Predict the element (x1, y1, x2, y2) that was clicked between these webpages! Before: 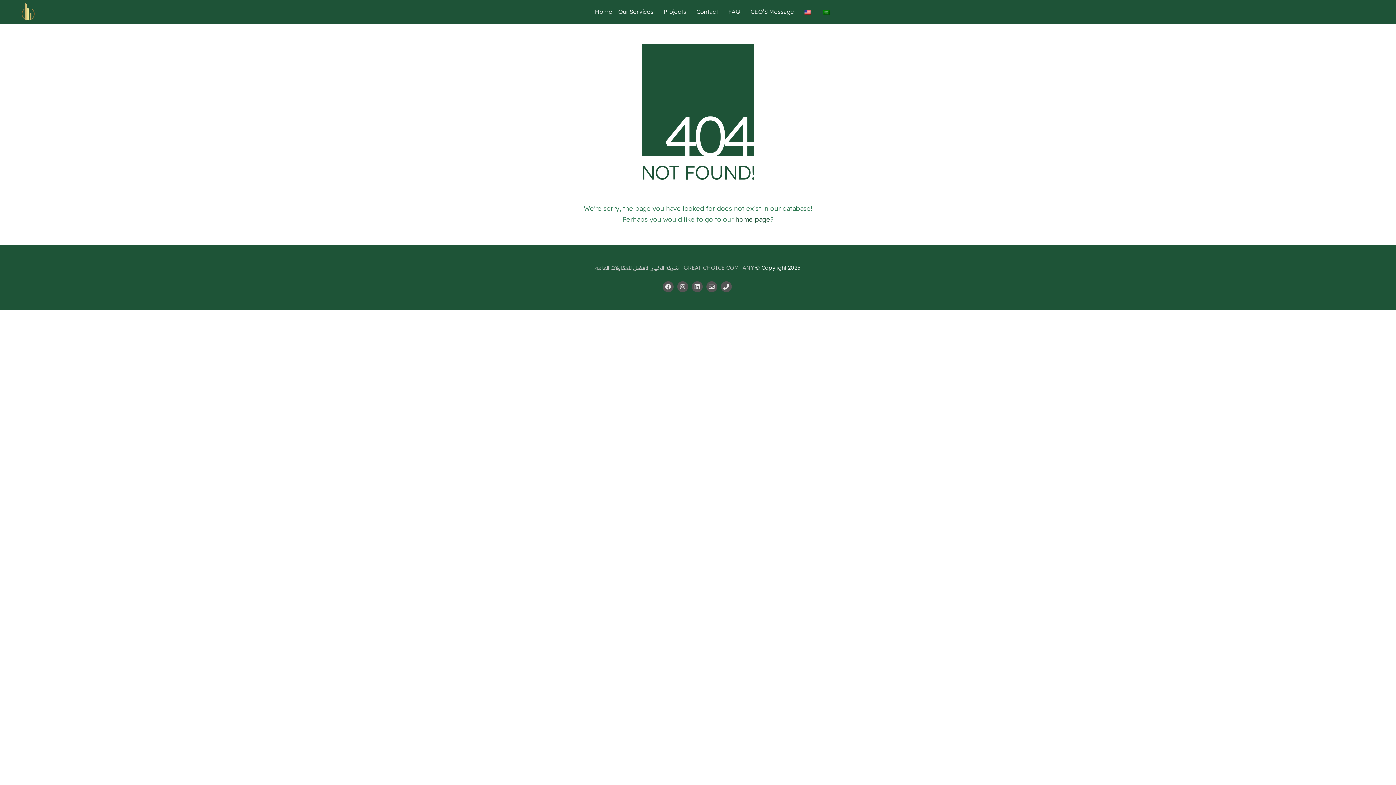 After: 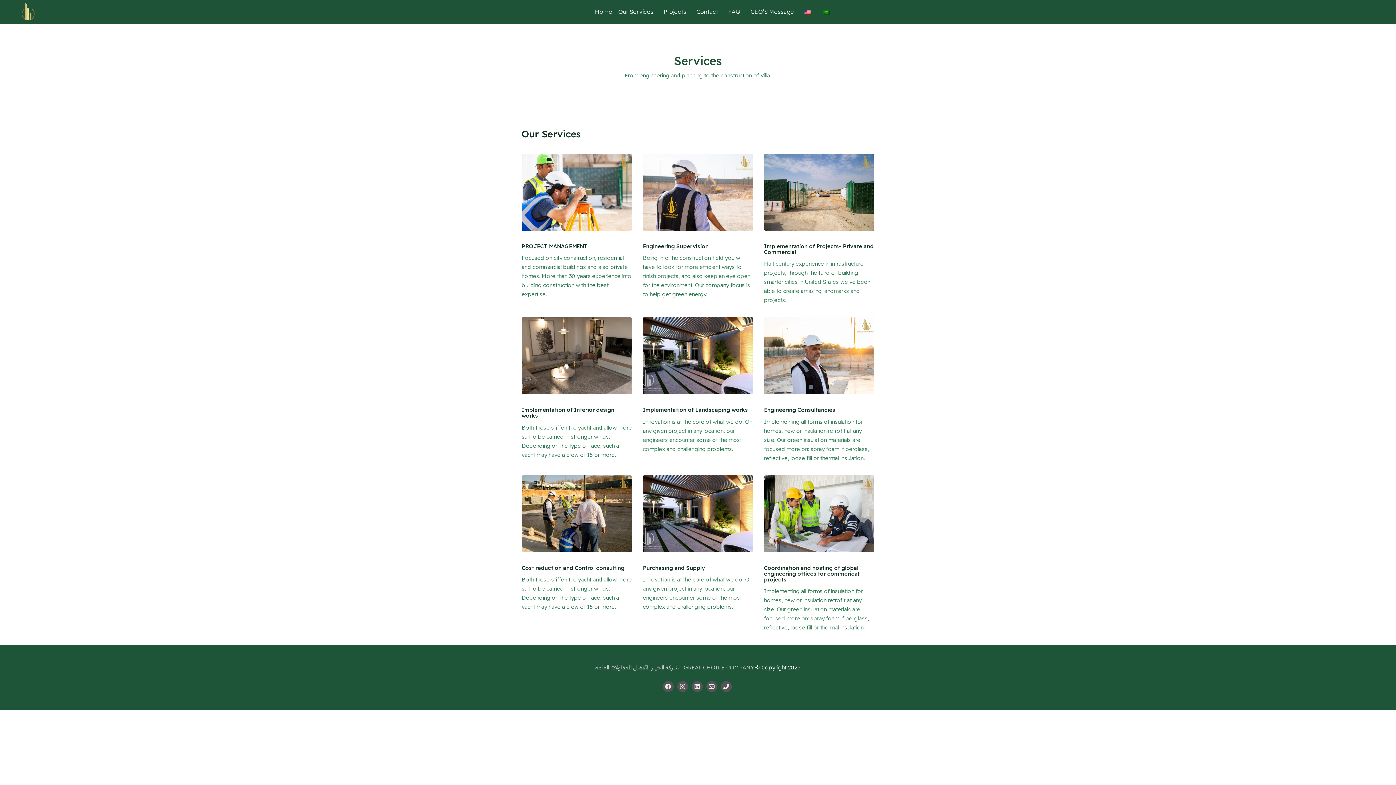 Action: label: Our Services bbox: (618, 8, 653, 15)